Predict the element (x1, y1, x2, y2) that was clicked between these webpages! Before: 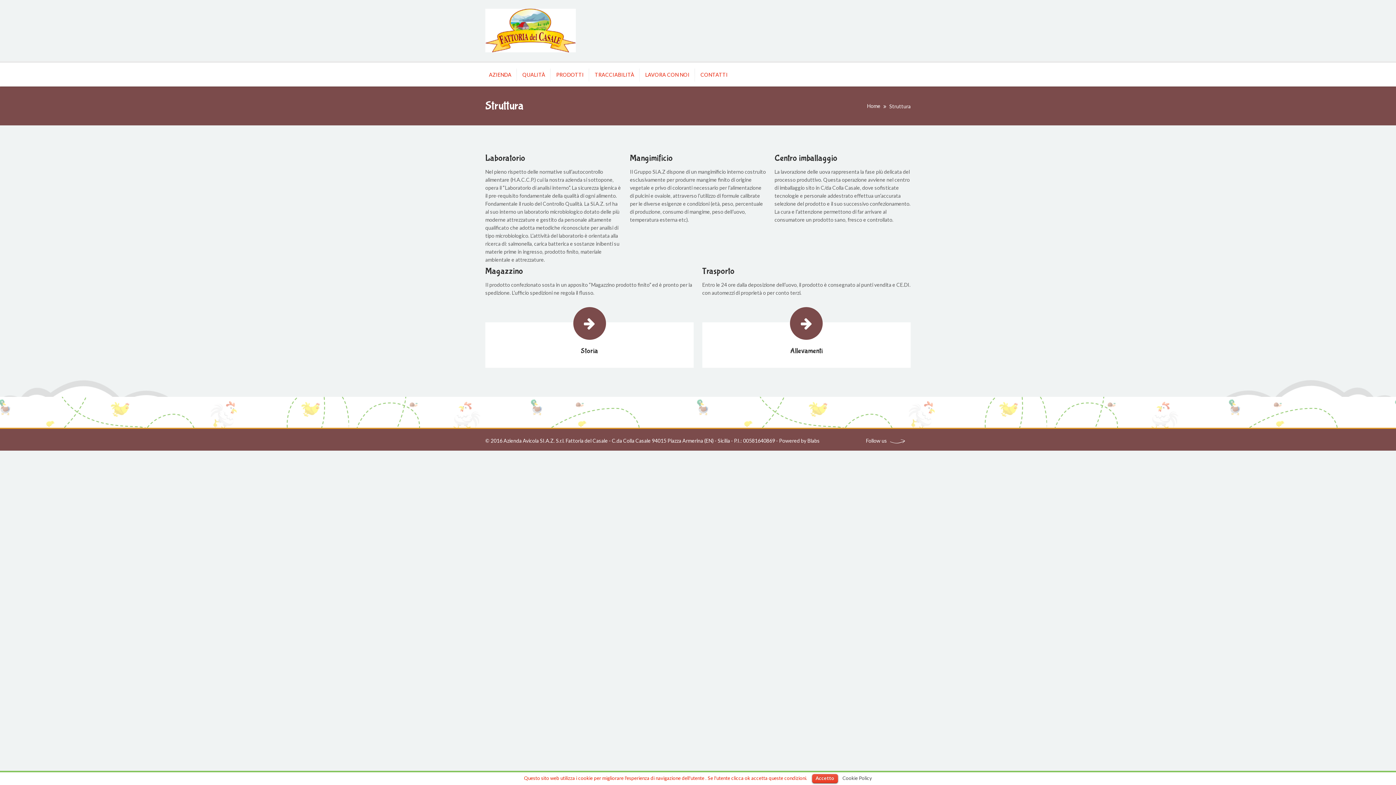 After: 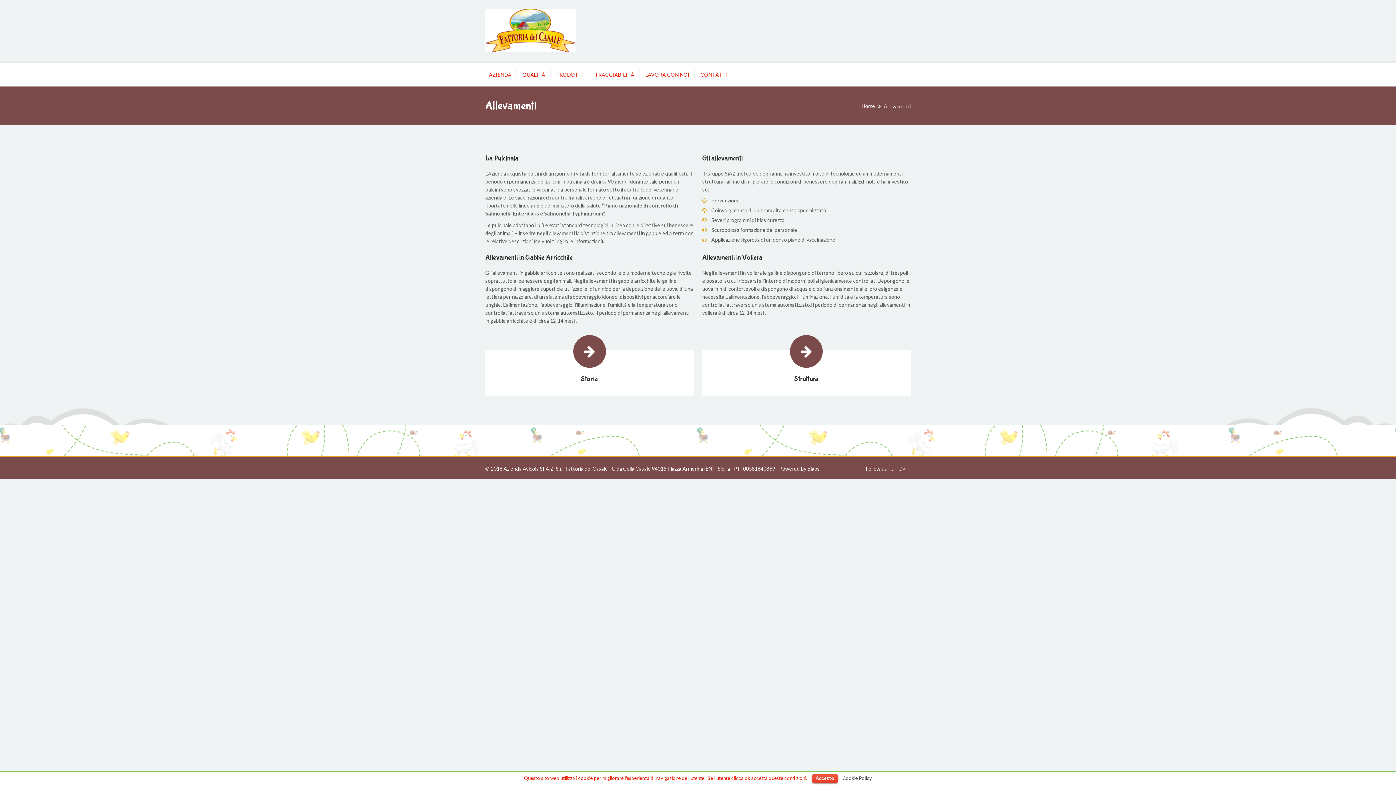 Action: bbox: (790, 346, 822, 355) label: Allevamenti